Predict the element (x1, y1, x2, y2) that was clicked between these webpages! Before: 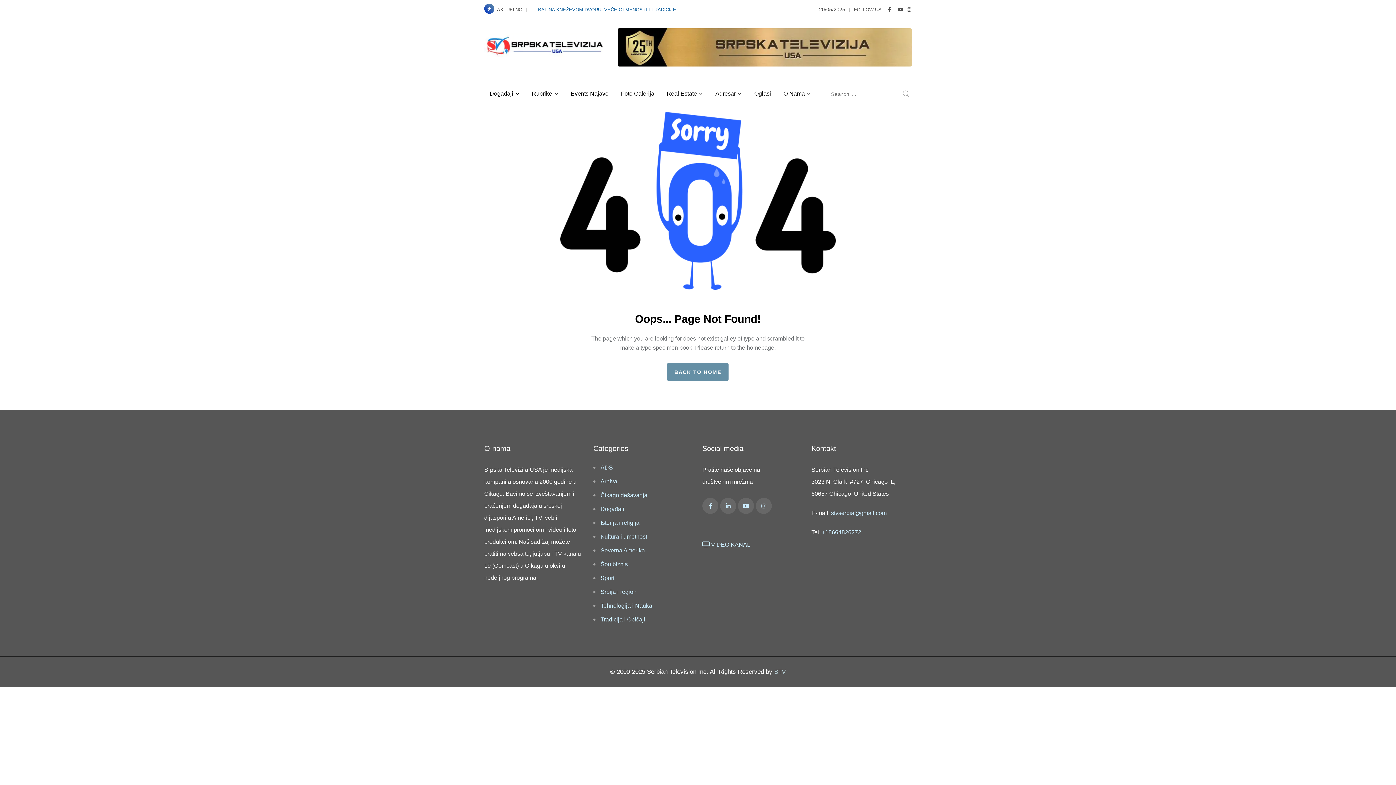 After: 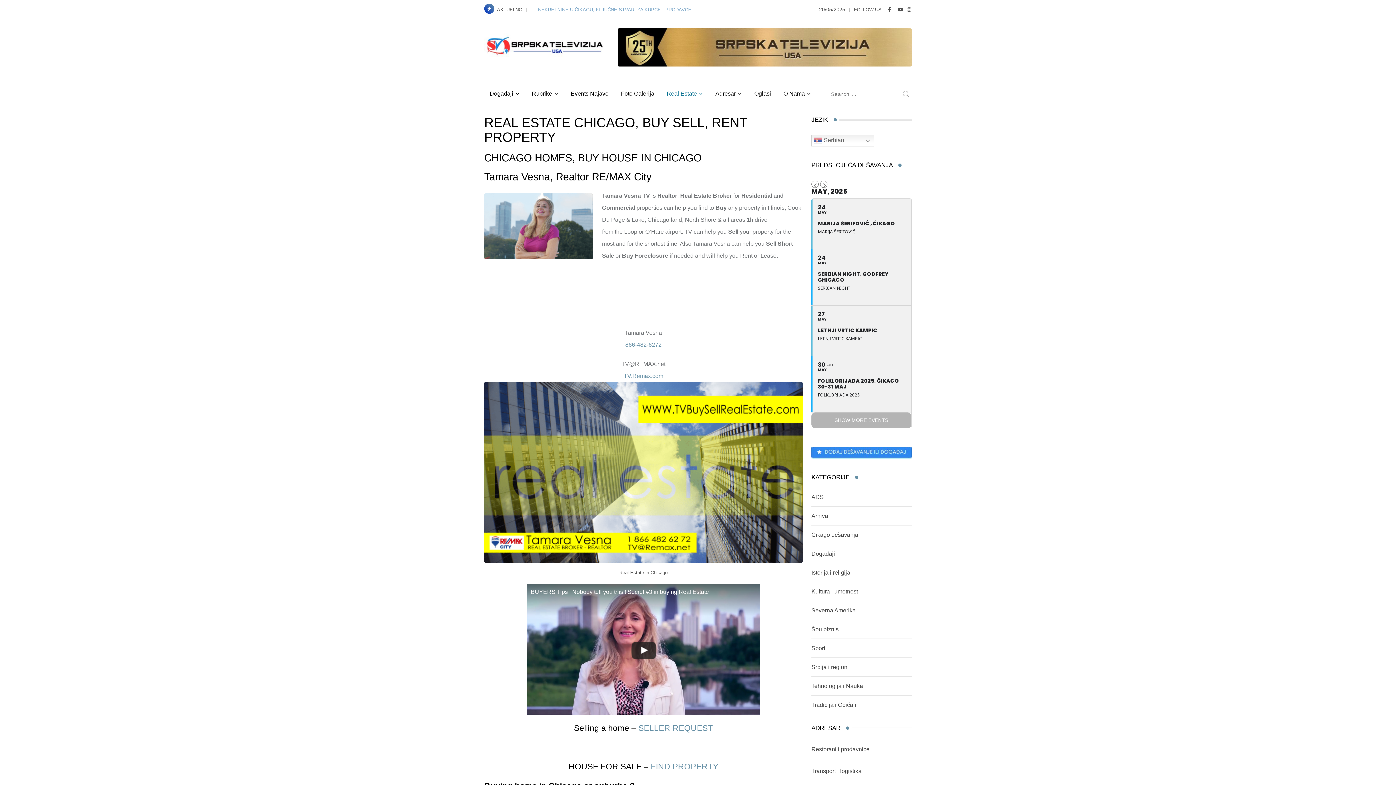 Action: label: Real Estate bbox: (661, 76, 708, 112)